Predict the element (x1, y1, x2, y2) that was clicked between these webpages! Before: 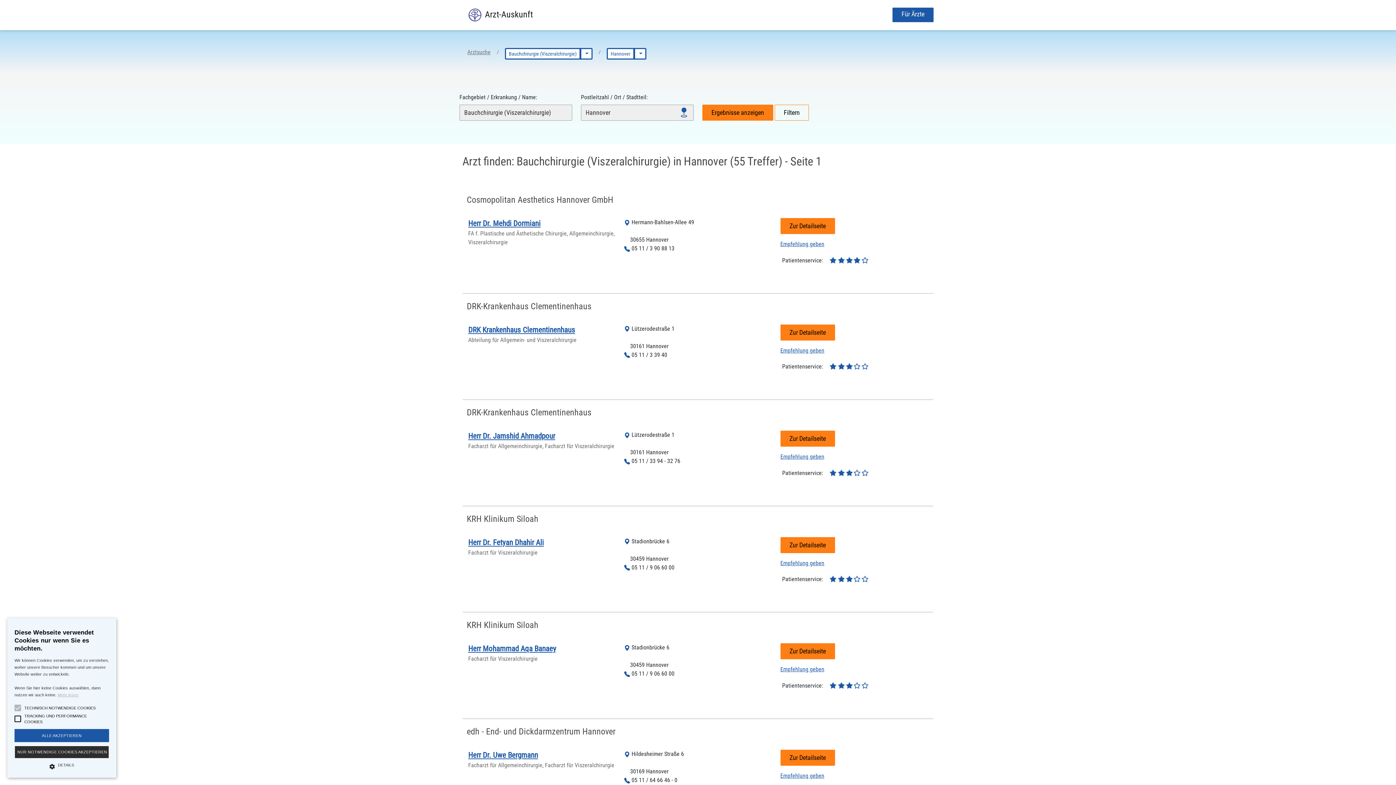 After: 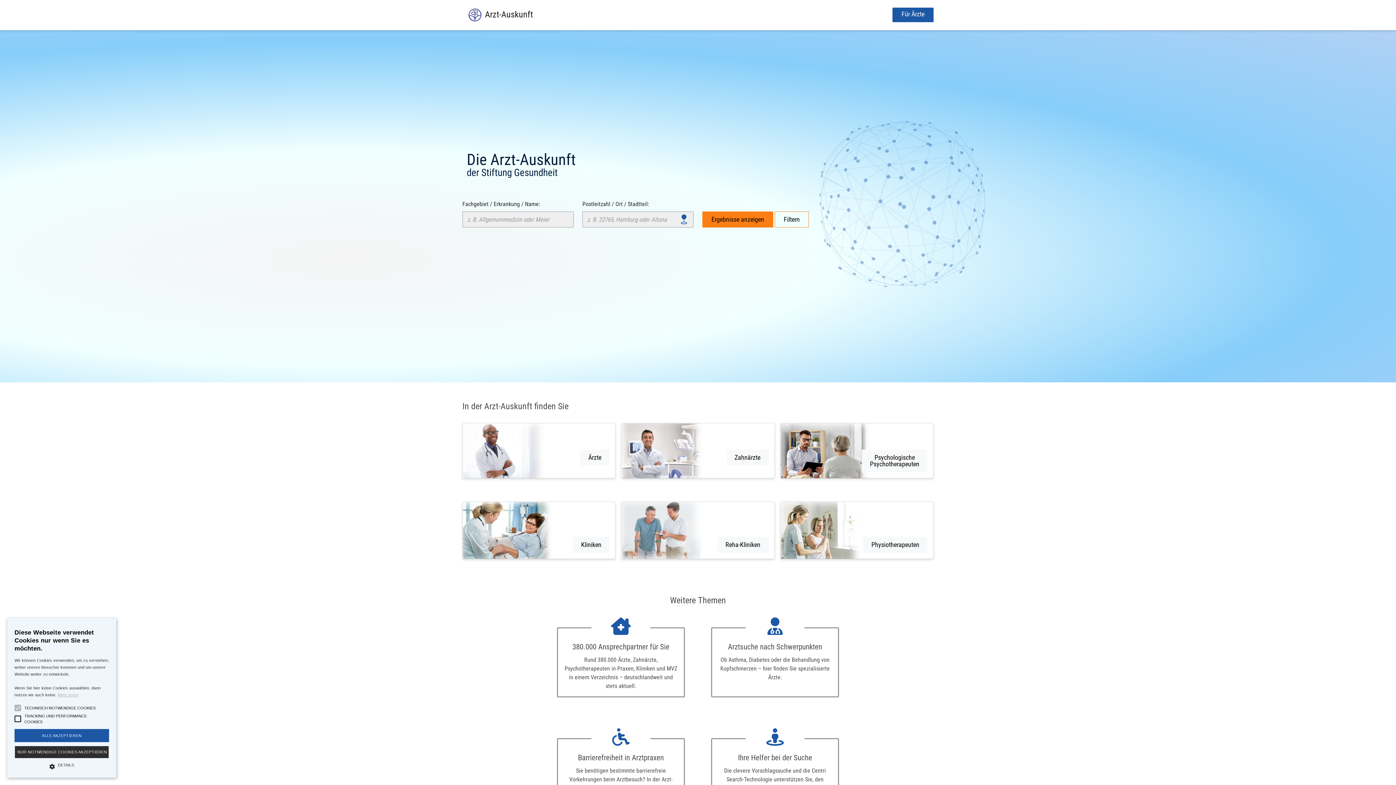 Action: bbox: (468, 2, 533, 27) label:  Arzt-Auskunft